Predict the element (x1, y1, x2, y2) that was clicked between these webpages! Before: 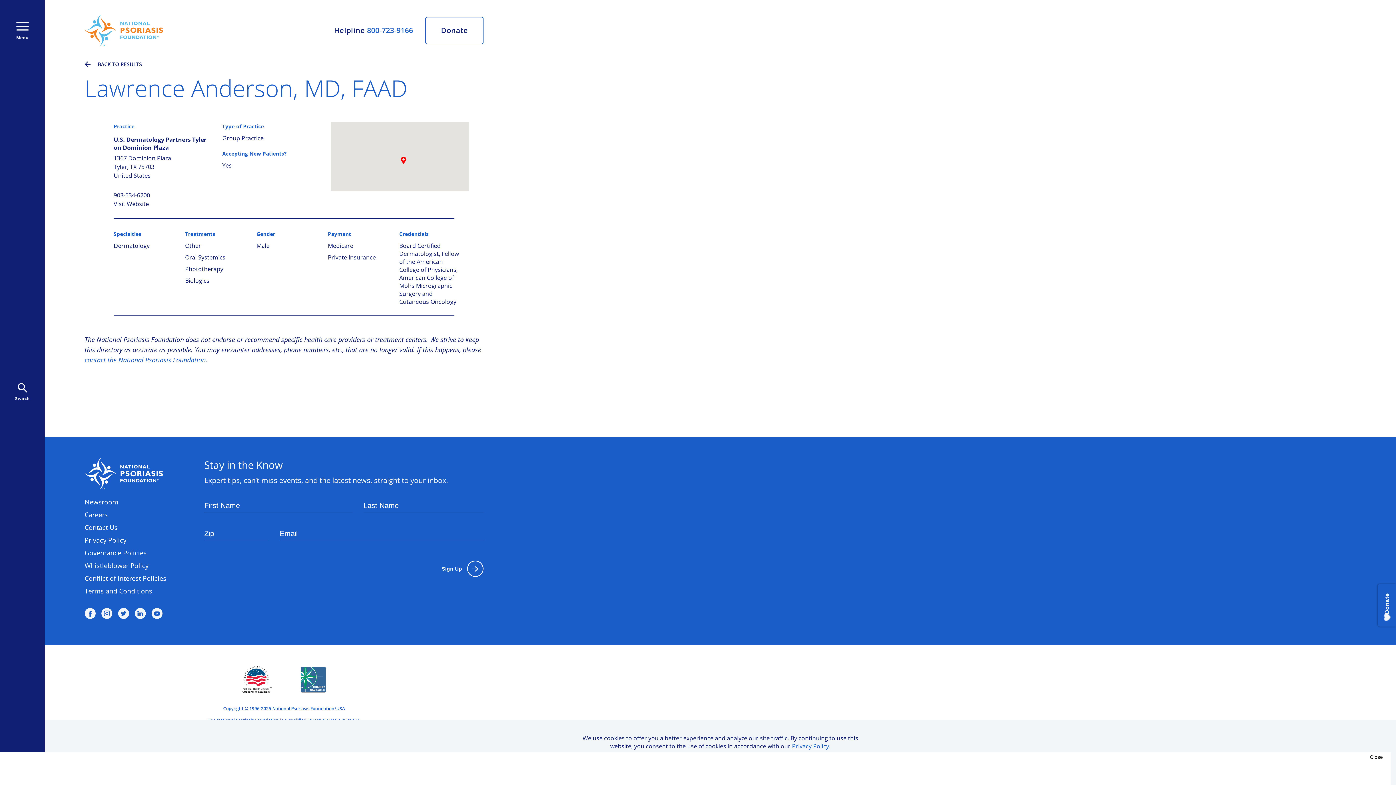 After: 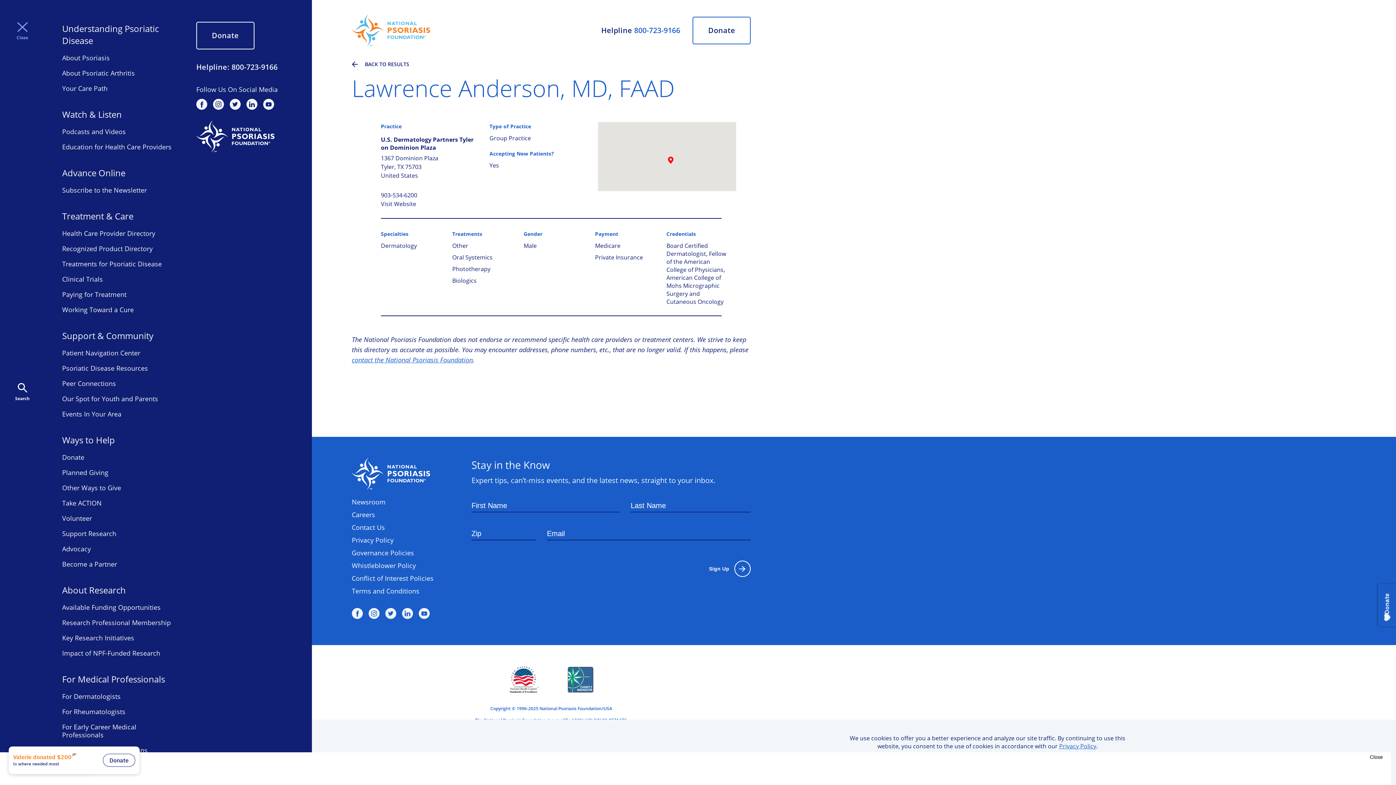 Action: label: Menu bbox: (16, 22, 28, 40)